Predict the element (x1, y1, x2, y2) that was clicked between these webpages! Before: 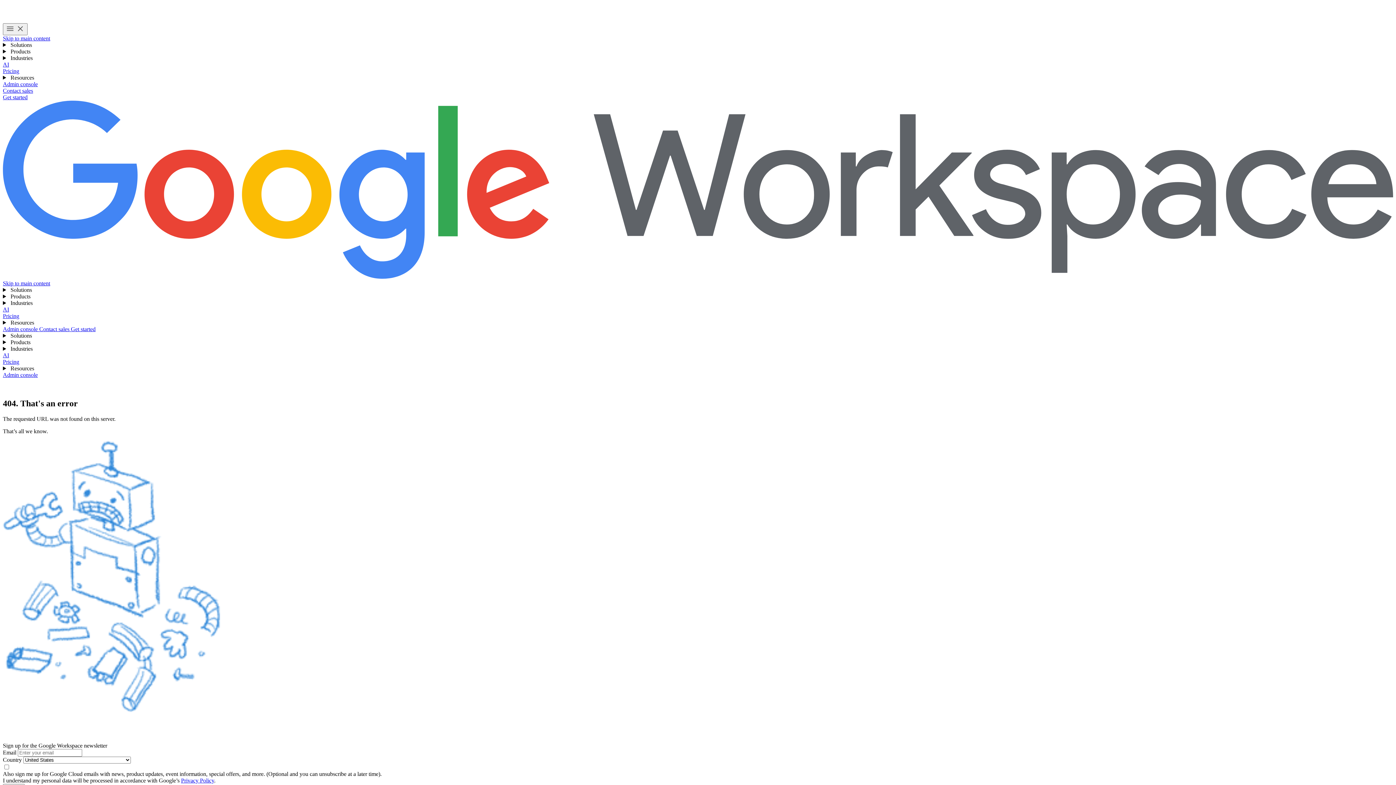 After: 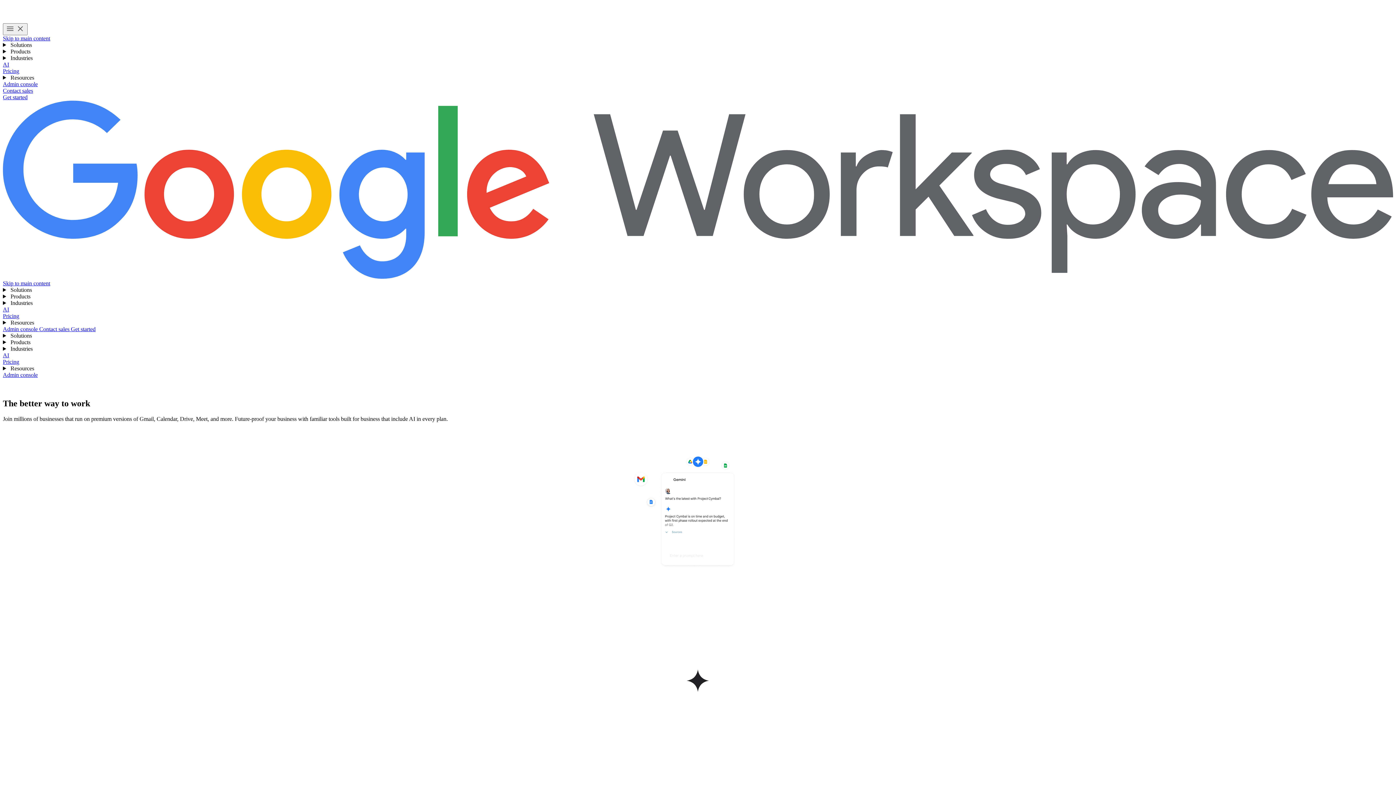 Action: label: Google Workspace bbox: (2, 100, 1393, 280)